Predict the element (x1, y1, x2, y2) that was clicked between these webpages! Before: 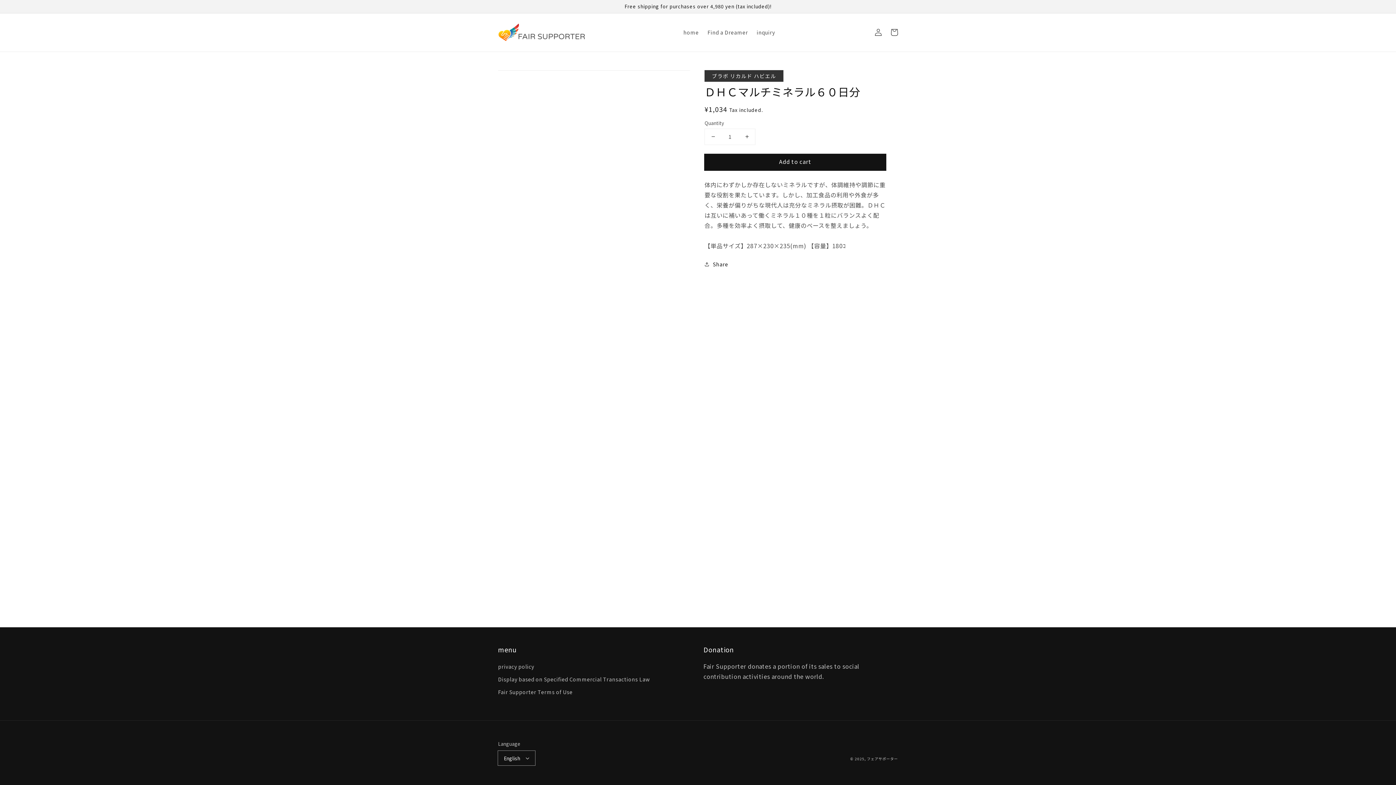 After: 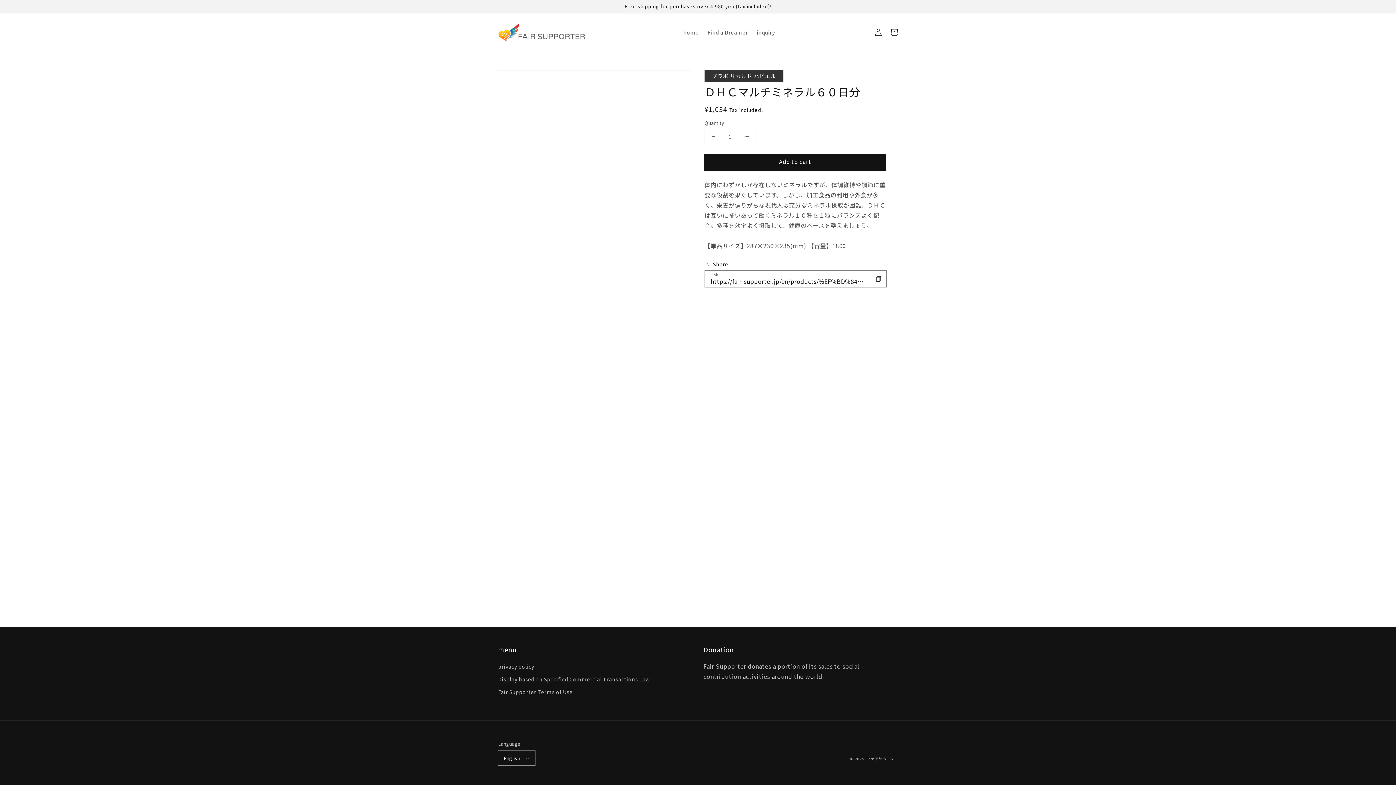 Action: bbox: (704, 259, 728, 268) label: Share